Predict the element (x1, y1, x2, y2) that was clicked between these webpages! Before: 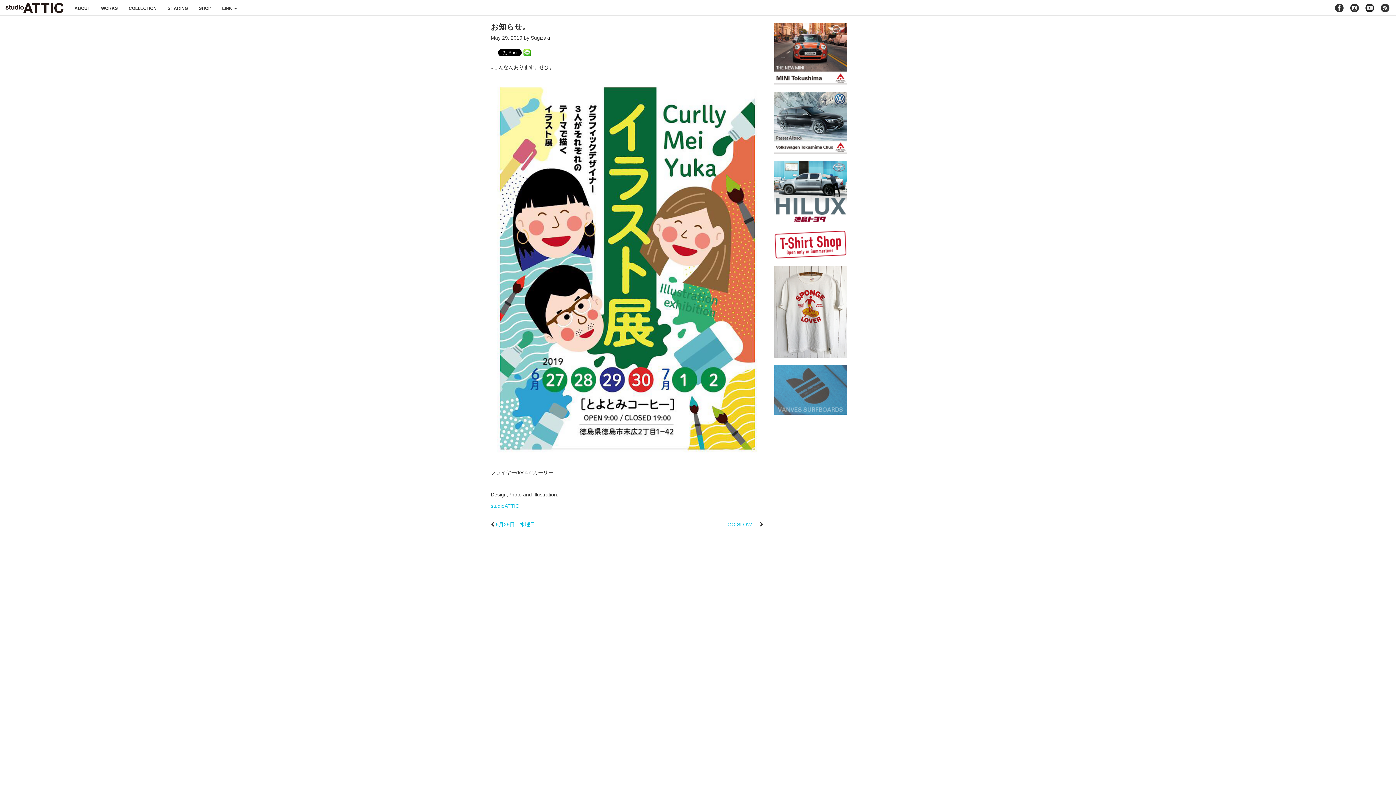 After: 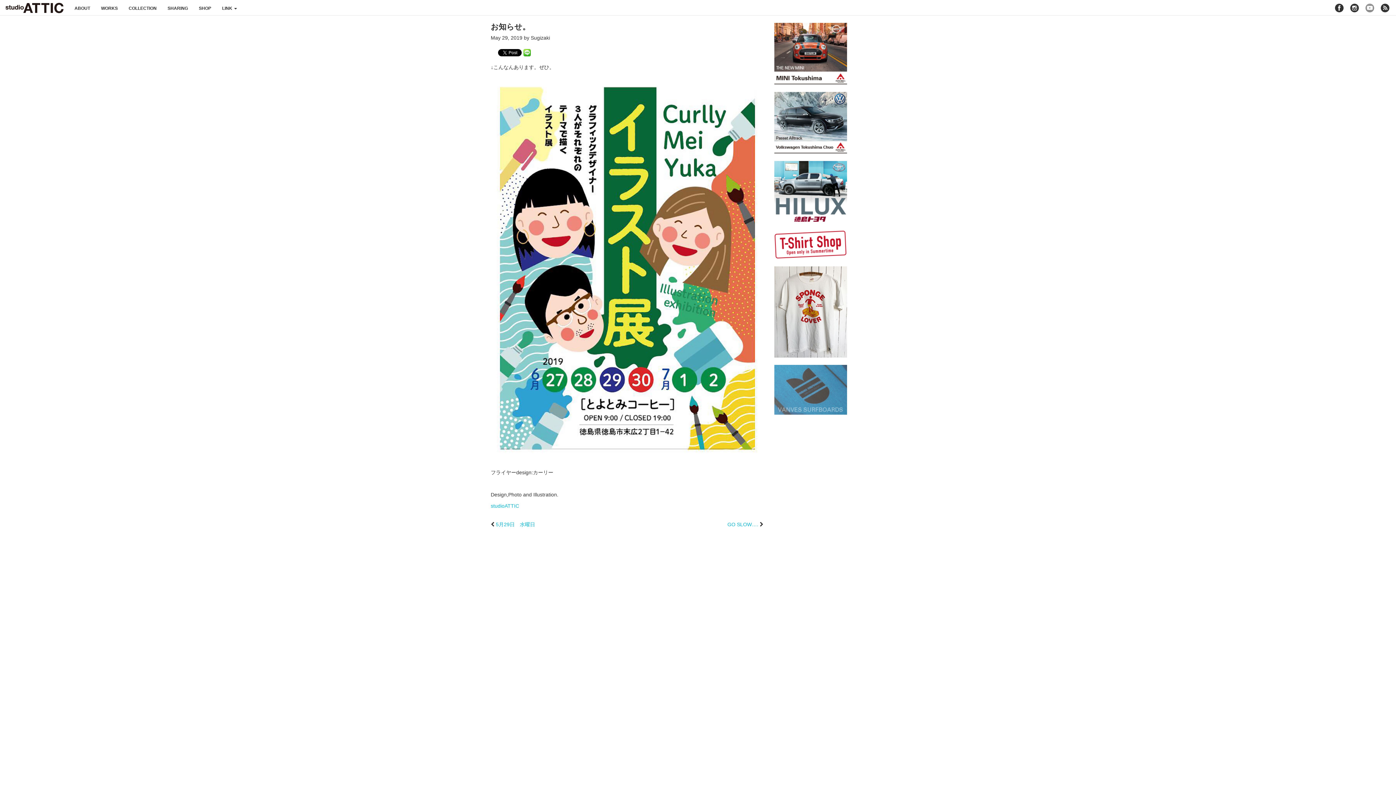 Action: label: youtube bbox: (1365, 3, 1374, 12)